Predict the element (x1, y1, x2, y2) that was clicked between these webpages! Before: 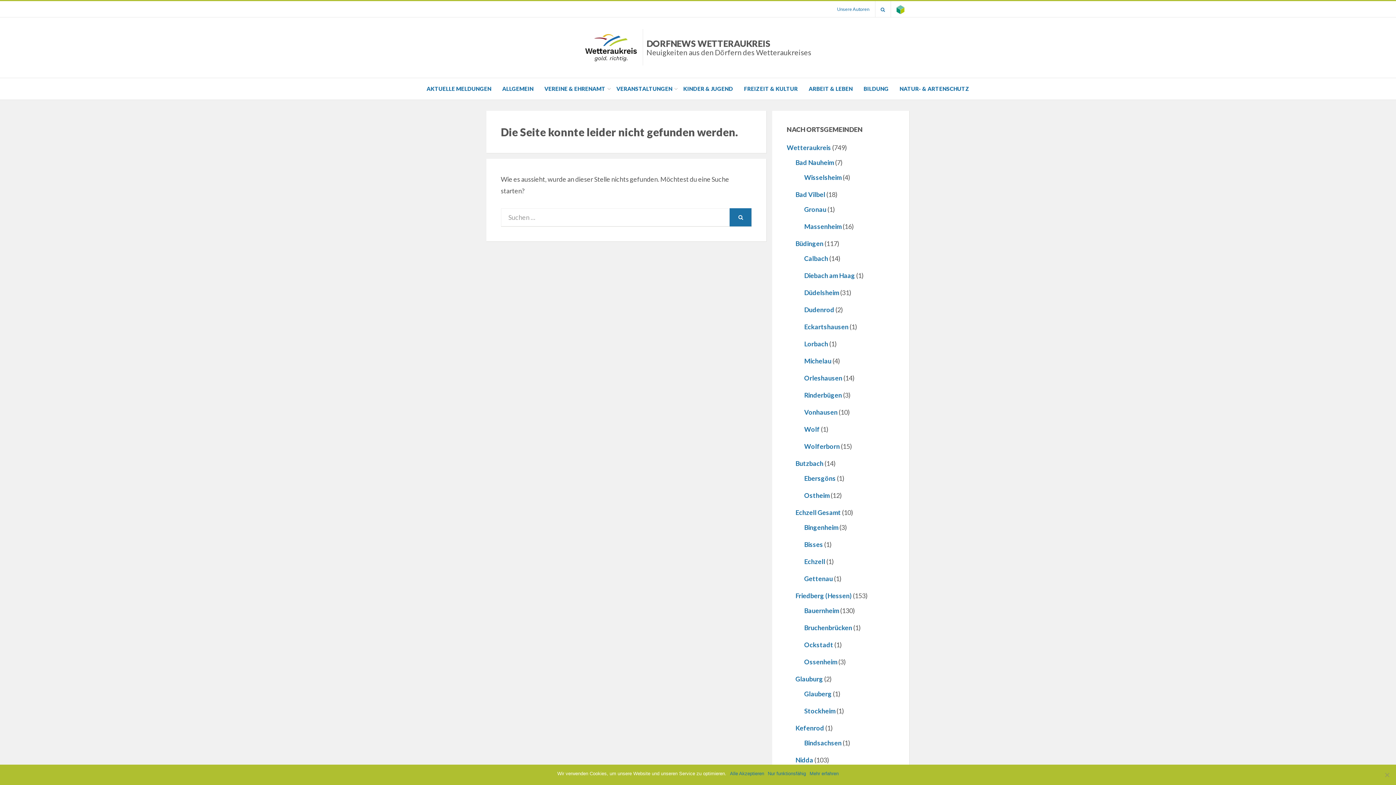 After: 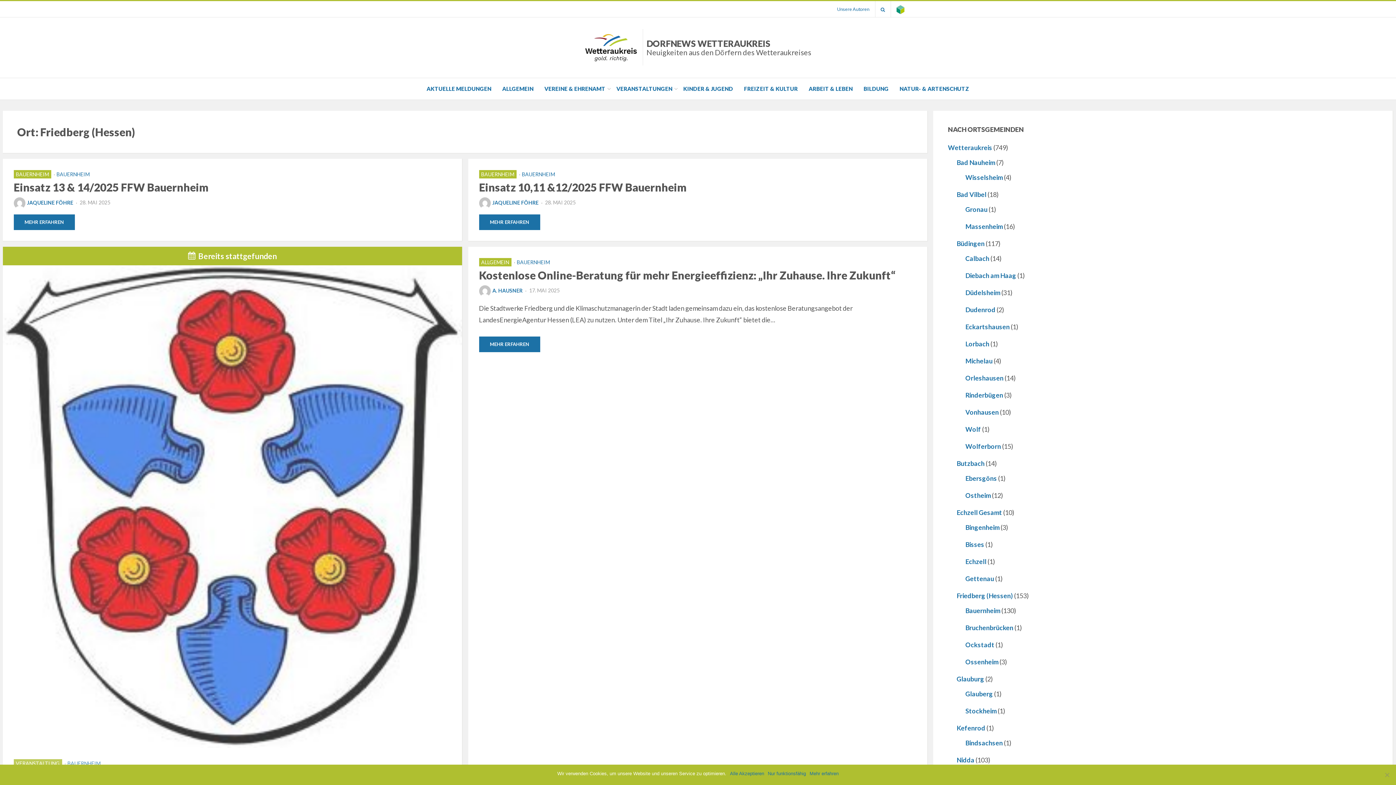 Action: label: Friedberg (Hessen) bbox: (795, 592, 852, 600)